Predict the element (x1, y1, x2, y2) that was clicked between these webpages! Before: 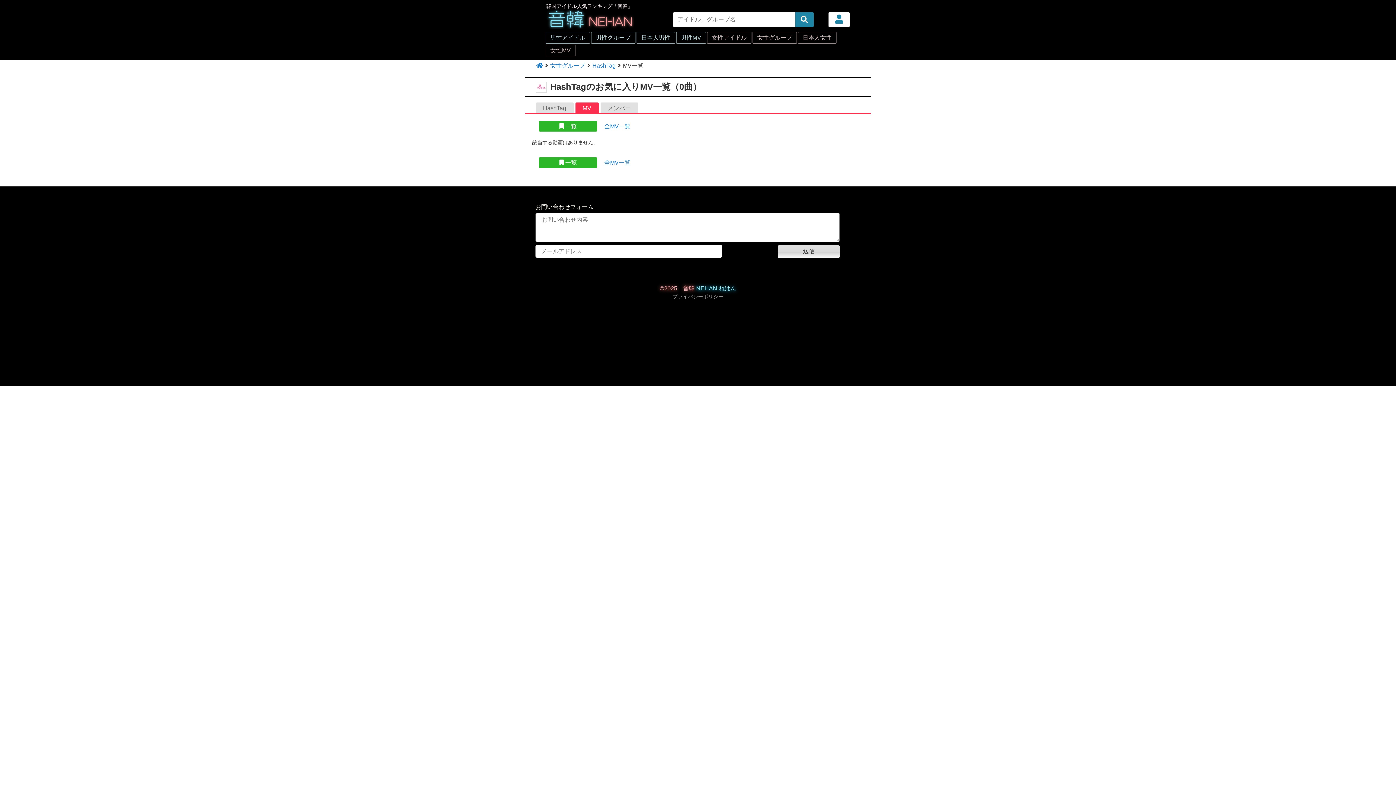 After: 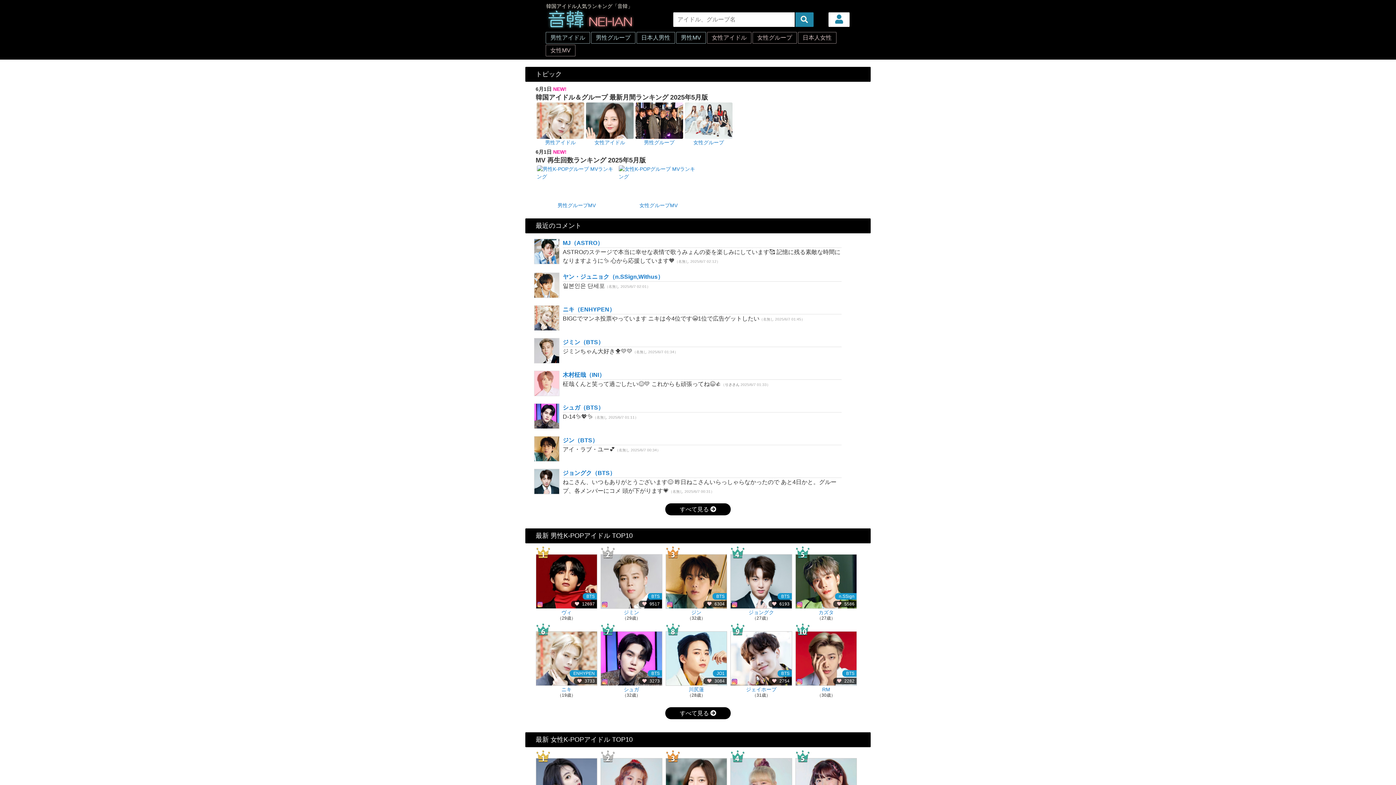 Action: bbox: (546, 9, 633, 30)